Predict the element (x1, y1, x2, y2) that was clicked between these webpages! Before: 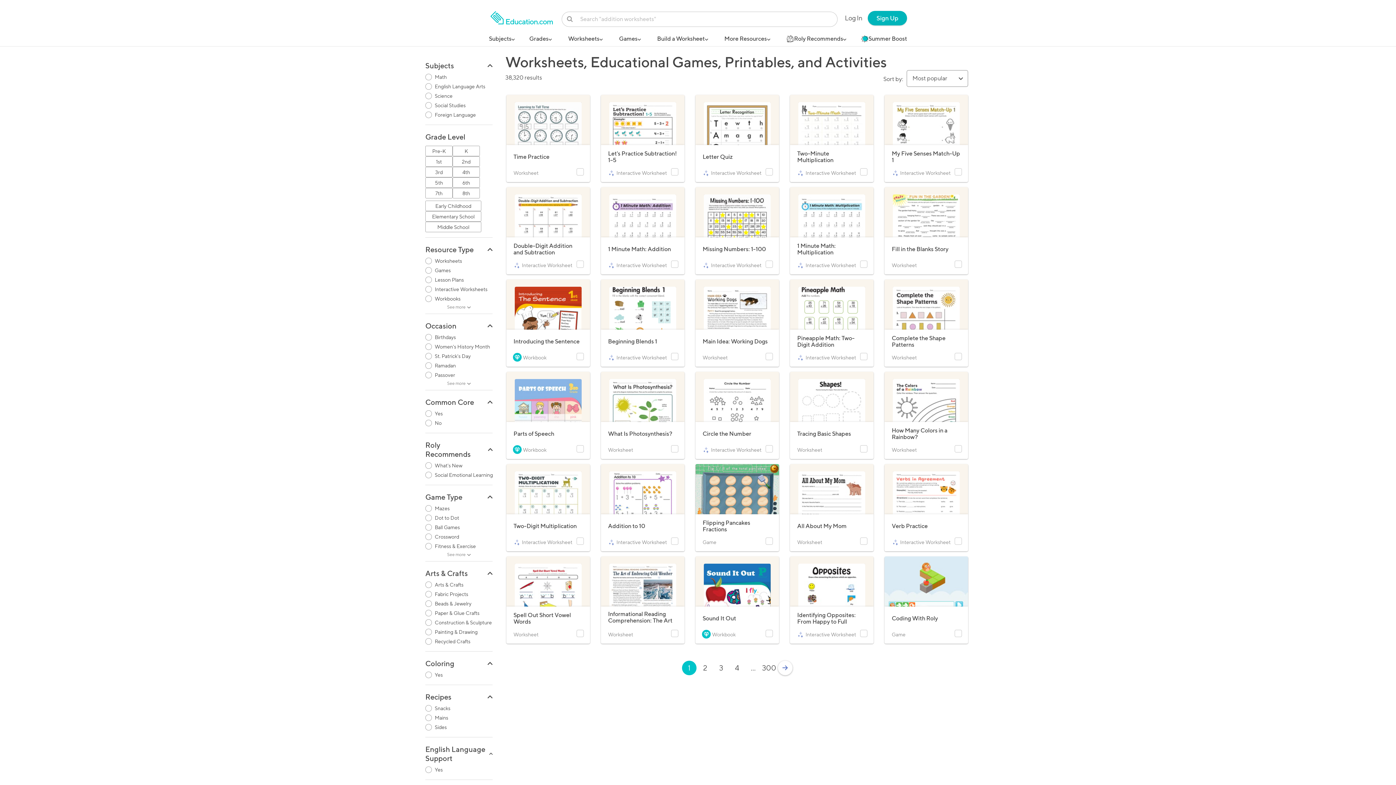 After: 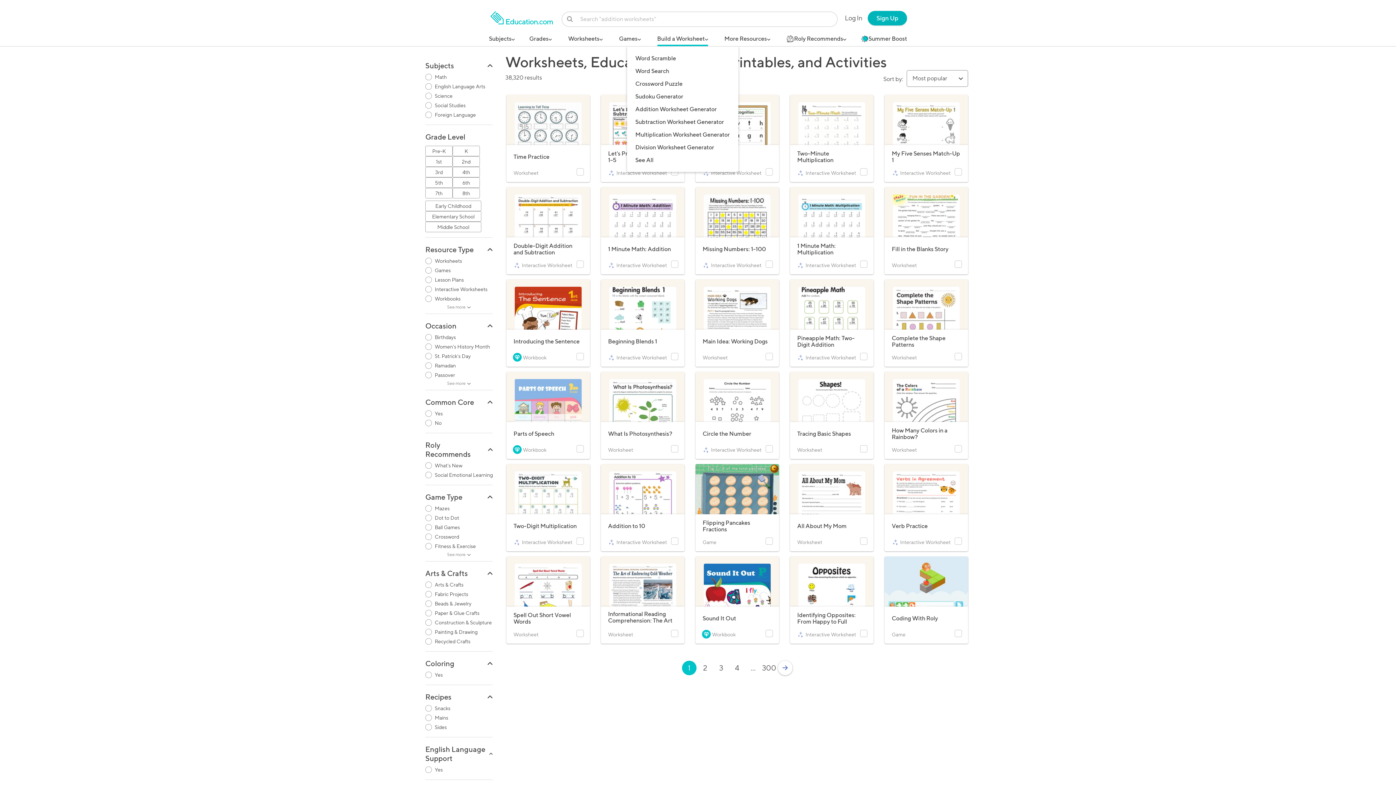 Action: label: Build a Worksheet menu bbox: (704, 33, 708, 46)